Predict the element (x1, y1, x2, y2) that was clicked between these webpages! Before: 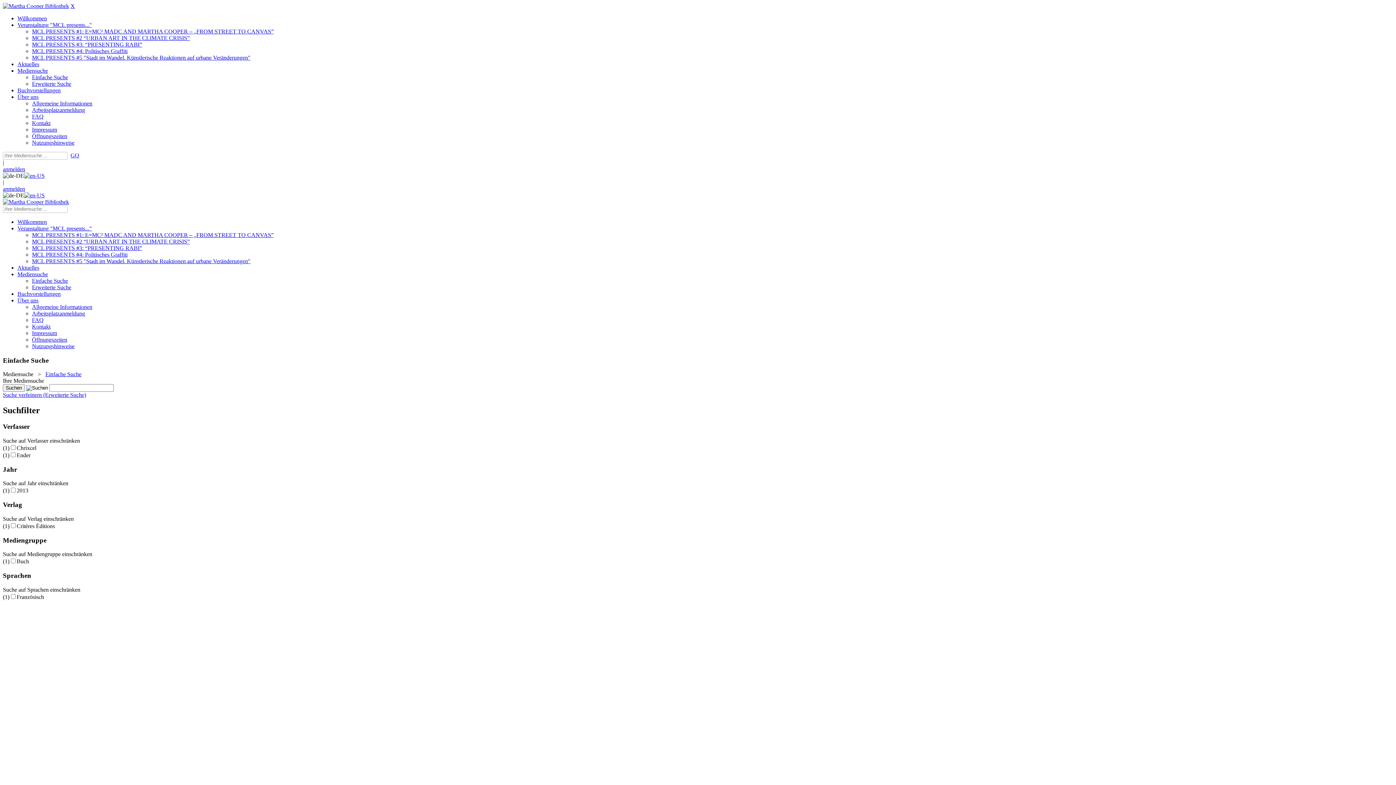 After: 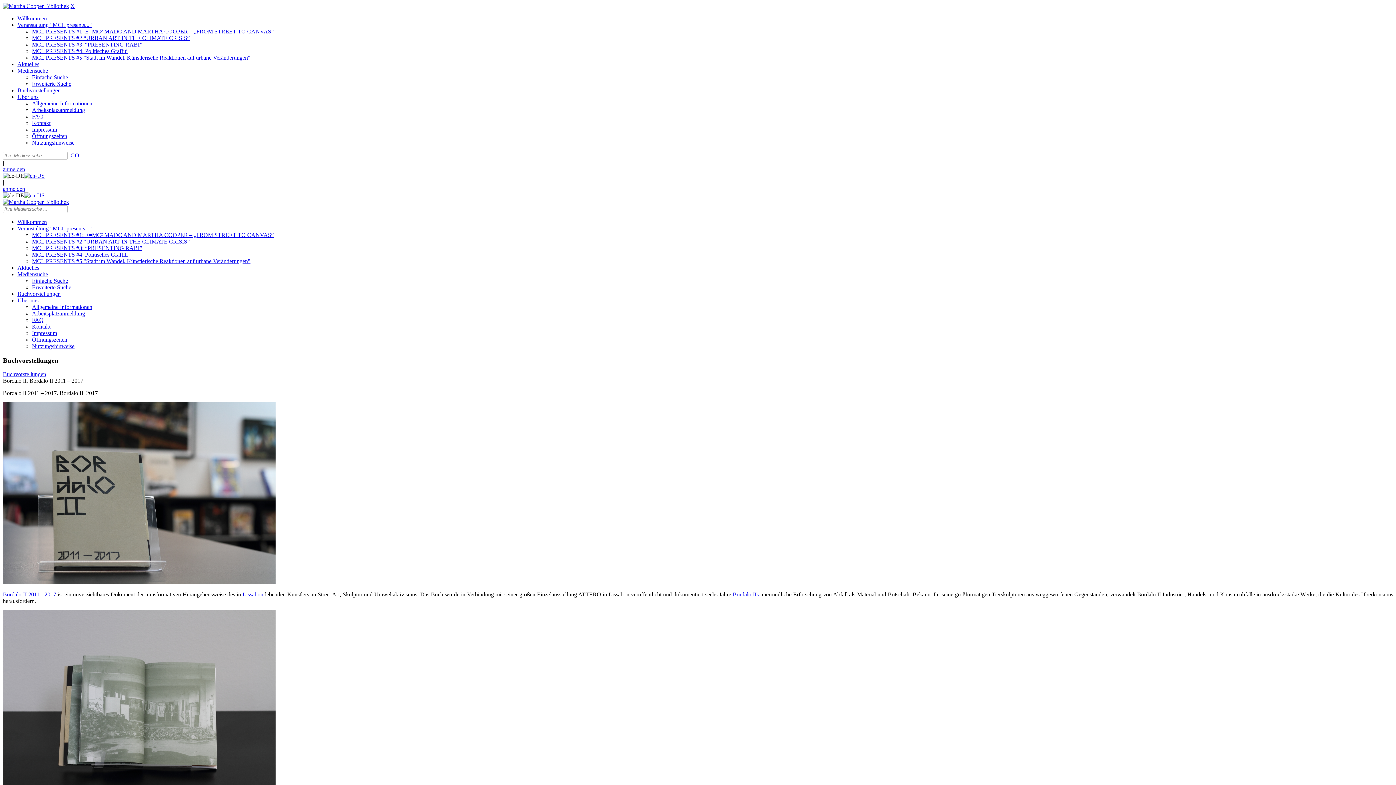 Action: label: Buchvorstellungen bbox: (17, 290, 60, 297)